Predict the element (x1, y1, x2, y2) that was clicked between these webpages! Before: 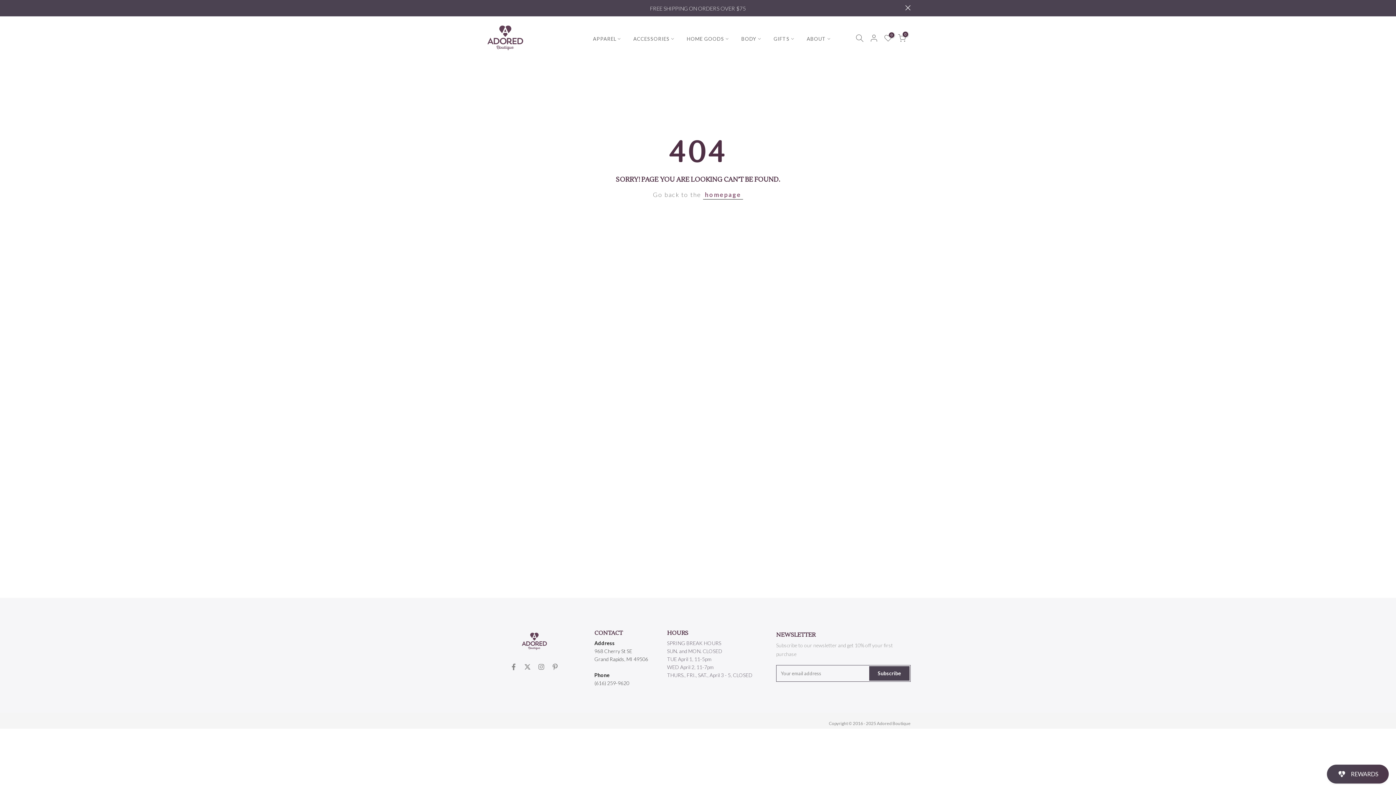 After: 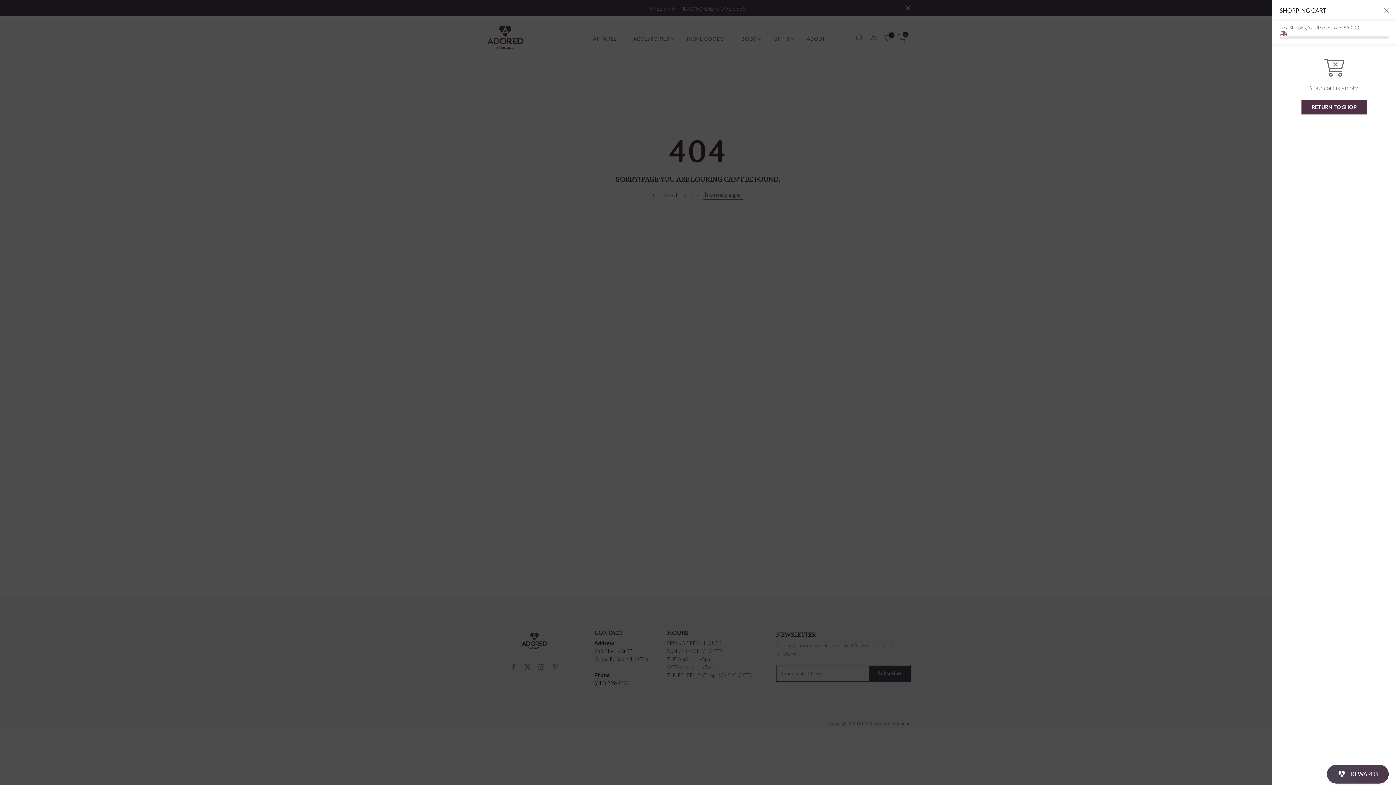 Action: label: 0 bbox: (898, 34, 906, 42)